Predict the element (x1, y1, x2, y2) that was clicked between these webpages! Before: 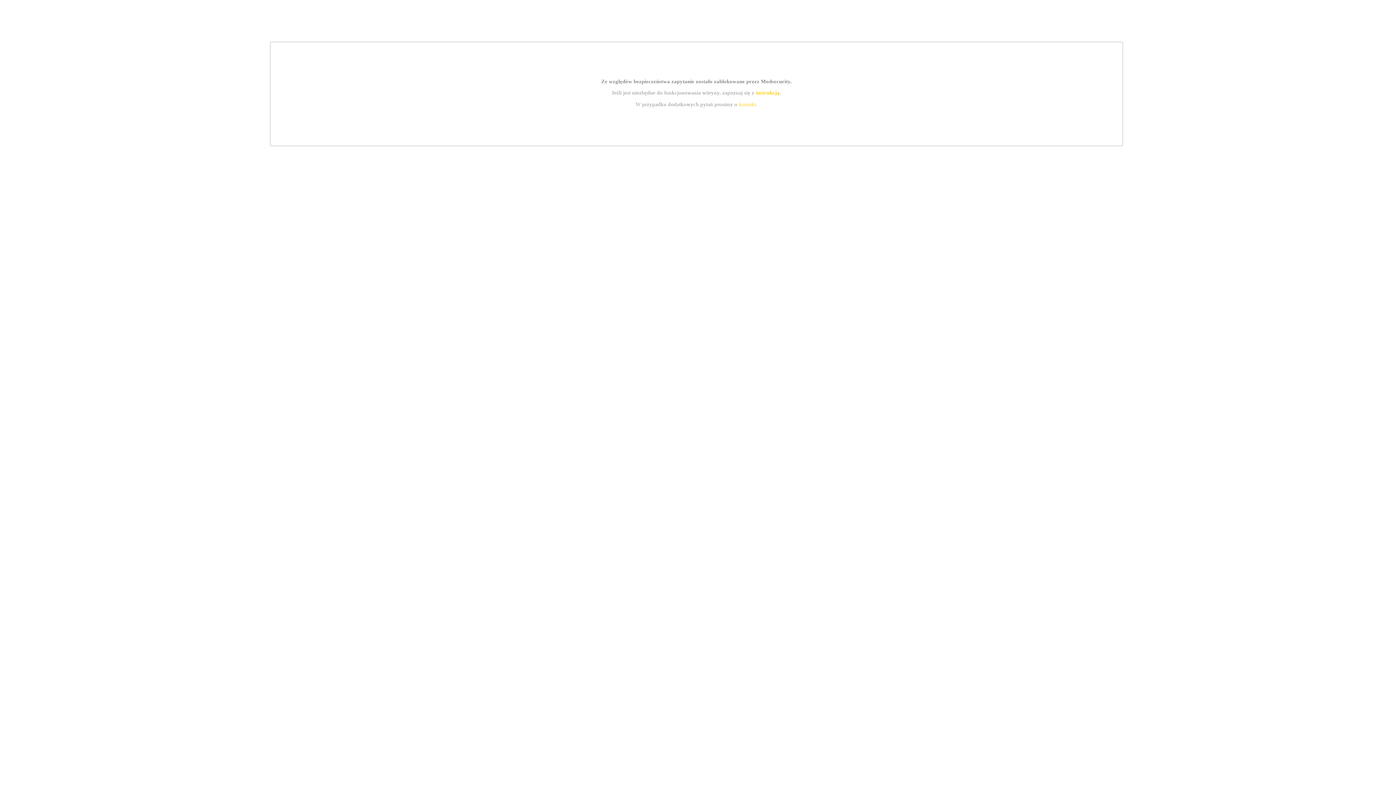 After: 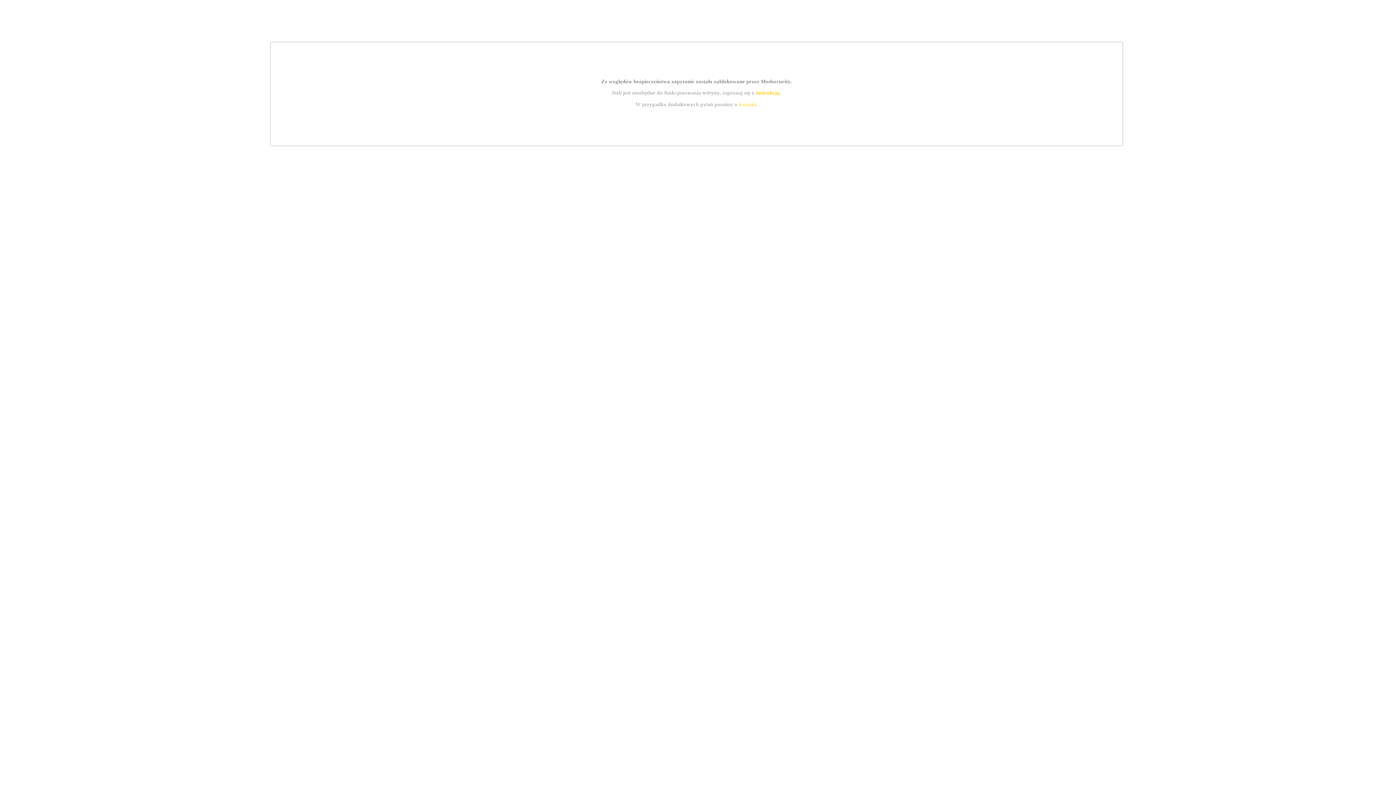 Action: label: instrukcją bbox: (755, 89, 779, 95)